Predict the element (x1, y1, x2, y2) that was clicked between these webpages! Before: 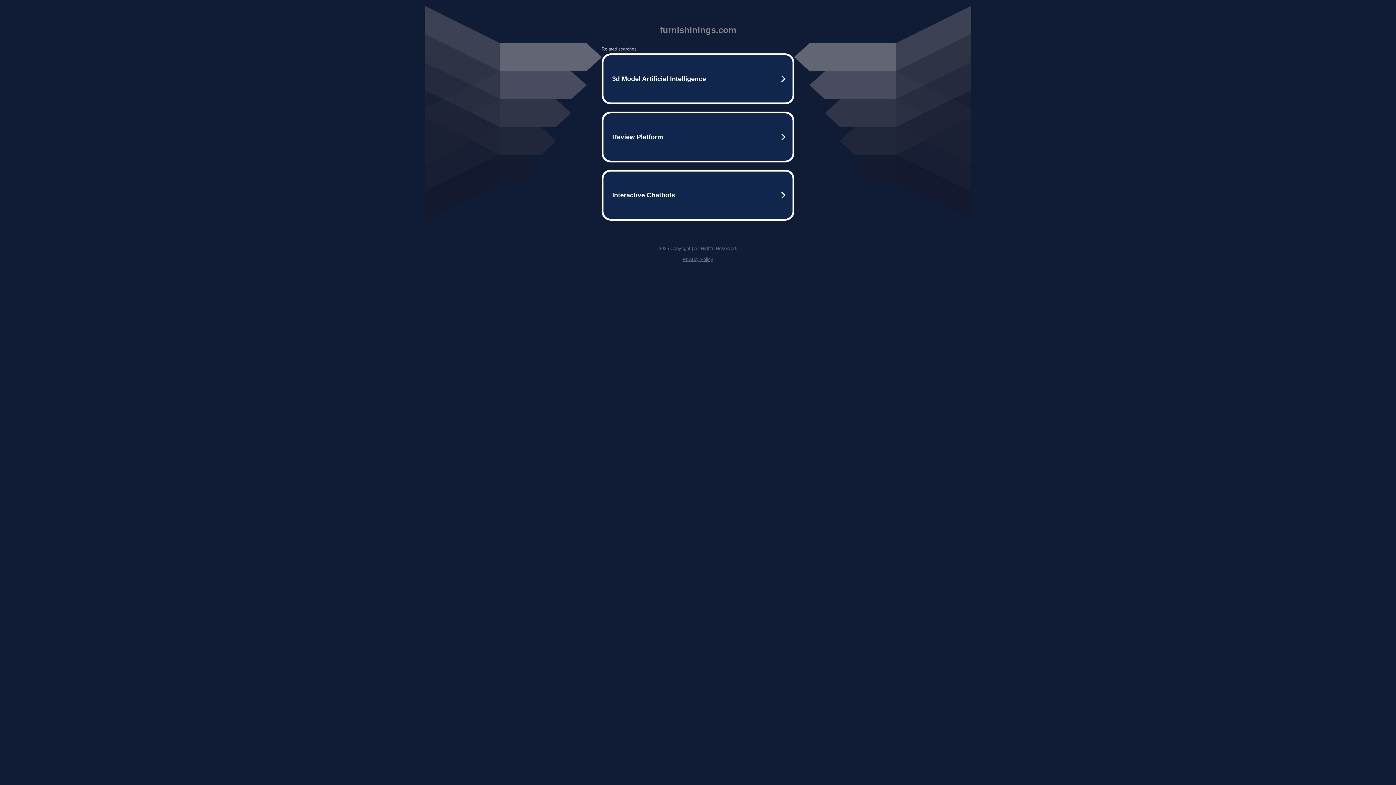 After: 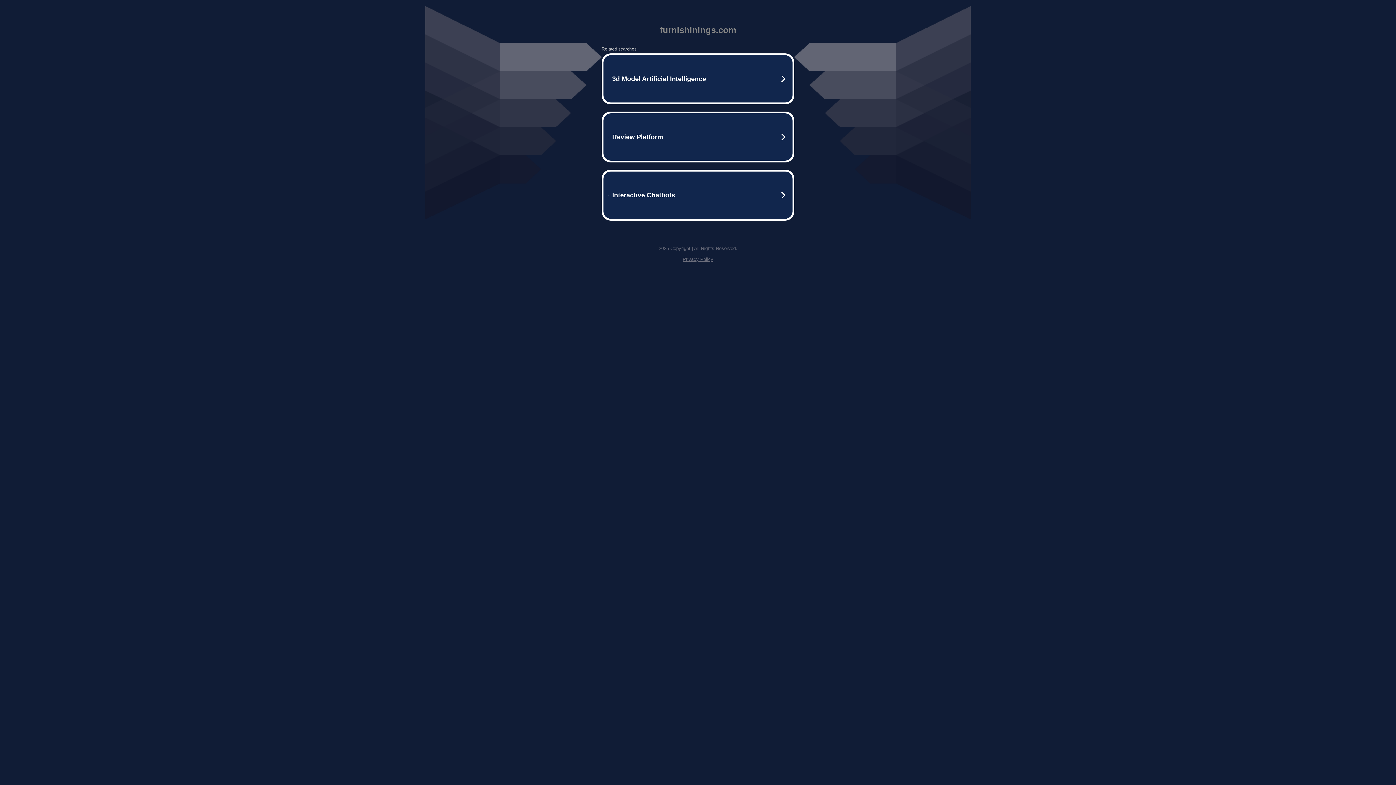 Action: label: Privacy Policy bbox: (682, 256, 713, 262)